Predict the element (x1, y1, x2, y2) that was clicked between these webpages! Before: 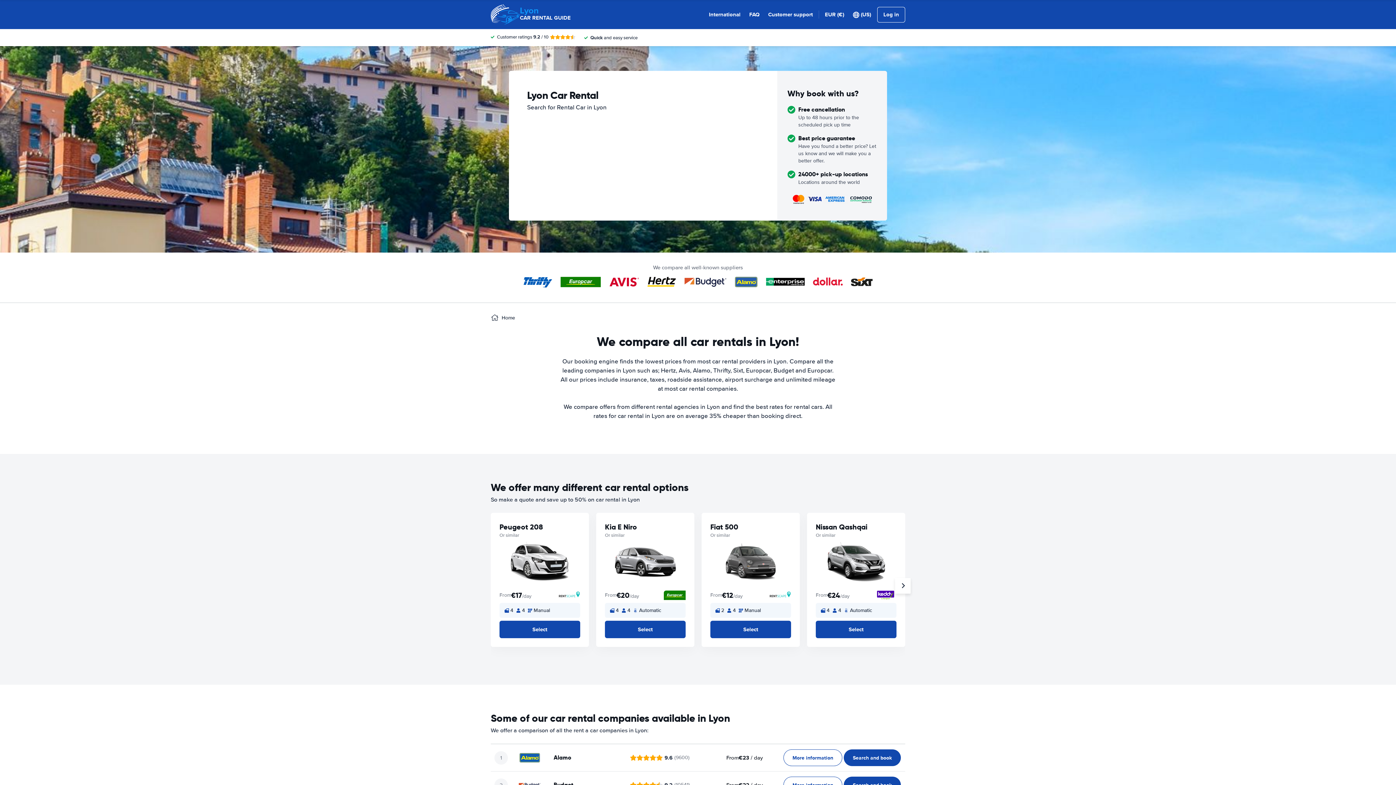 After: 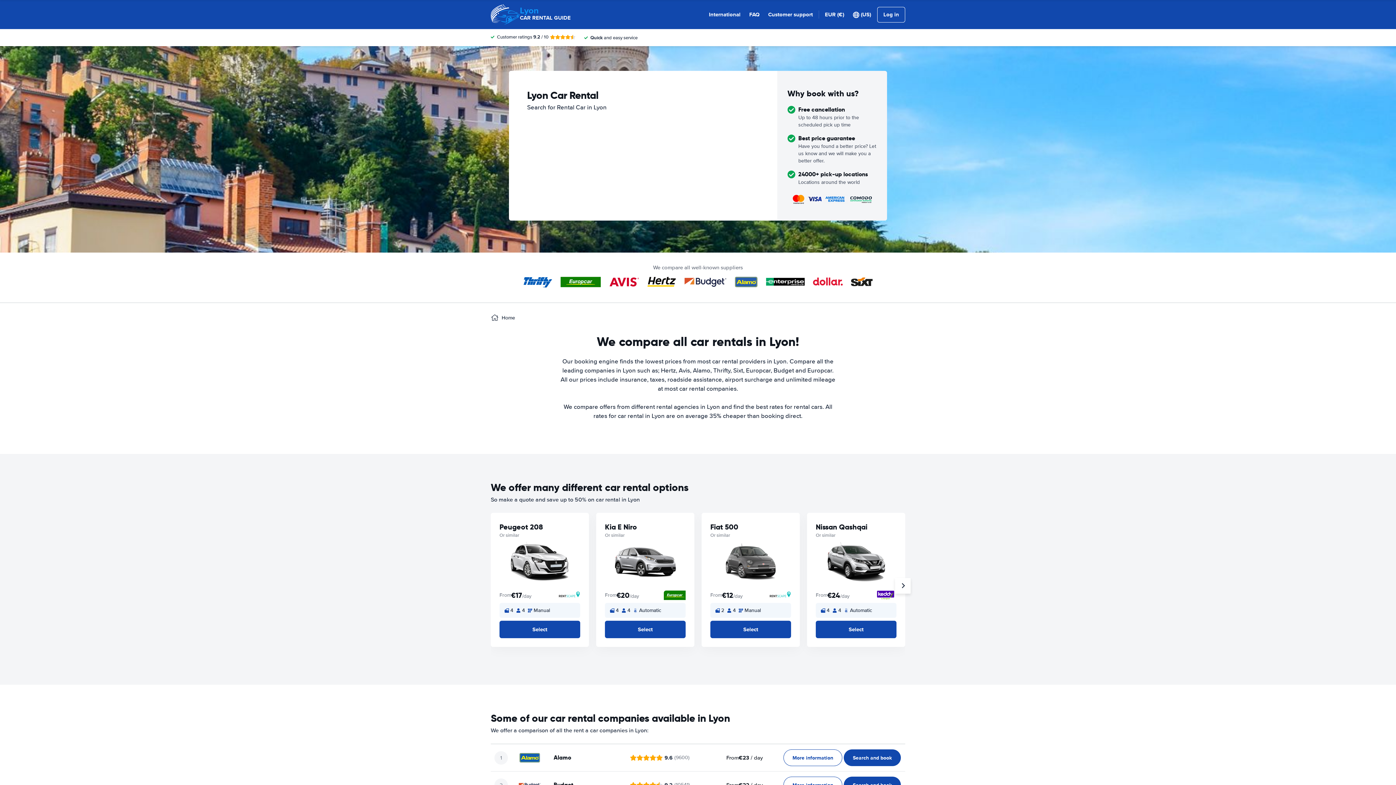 Action: label: Lyon
CAR RENTAL GUIDE bbox: (490, 0, 570, 29)